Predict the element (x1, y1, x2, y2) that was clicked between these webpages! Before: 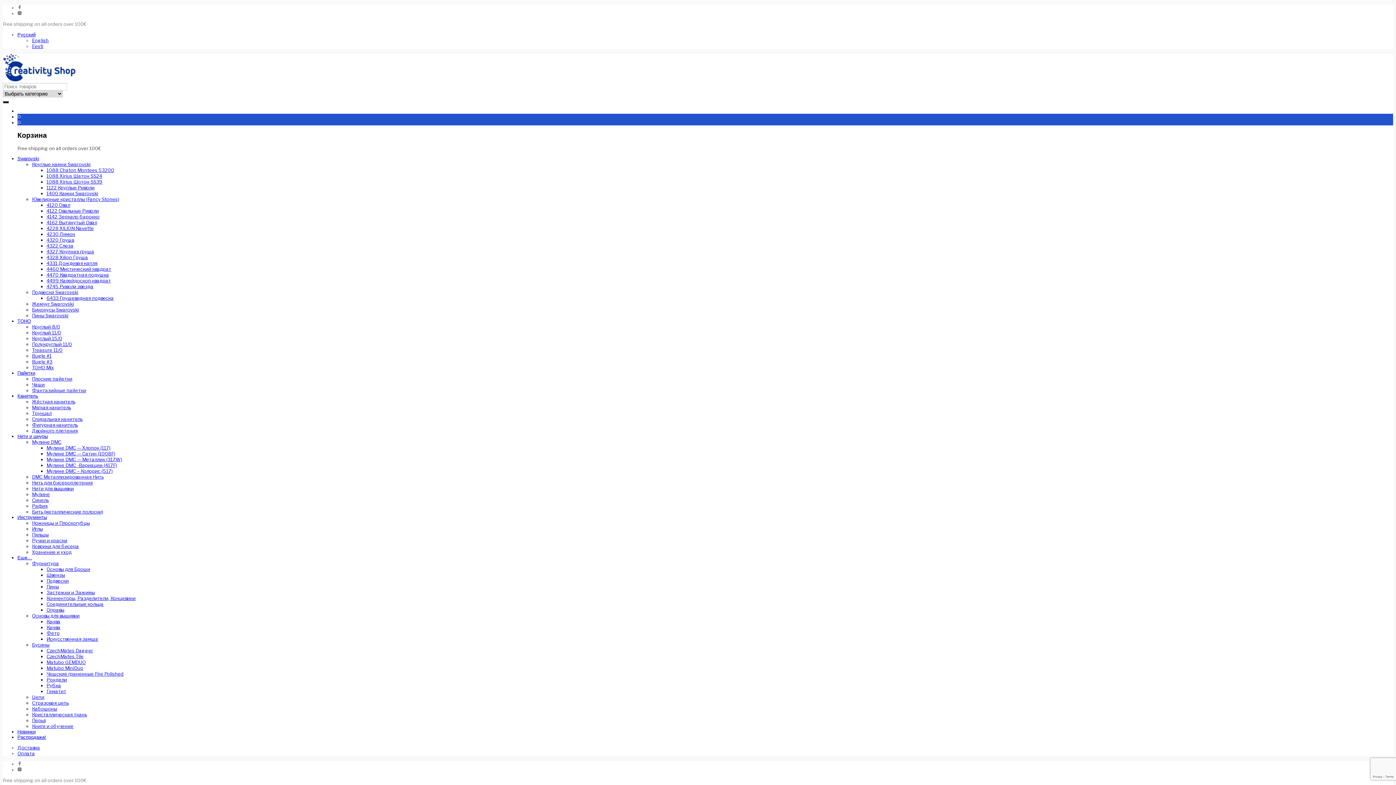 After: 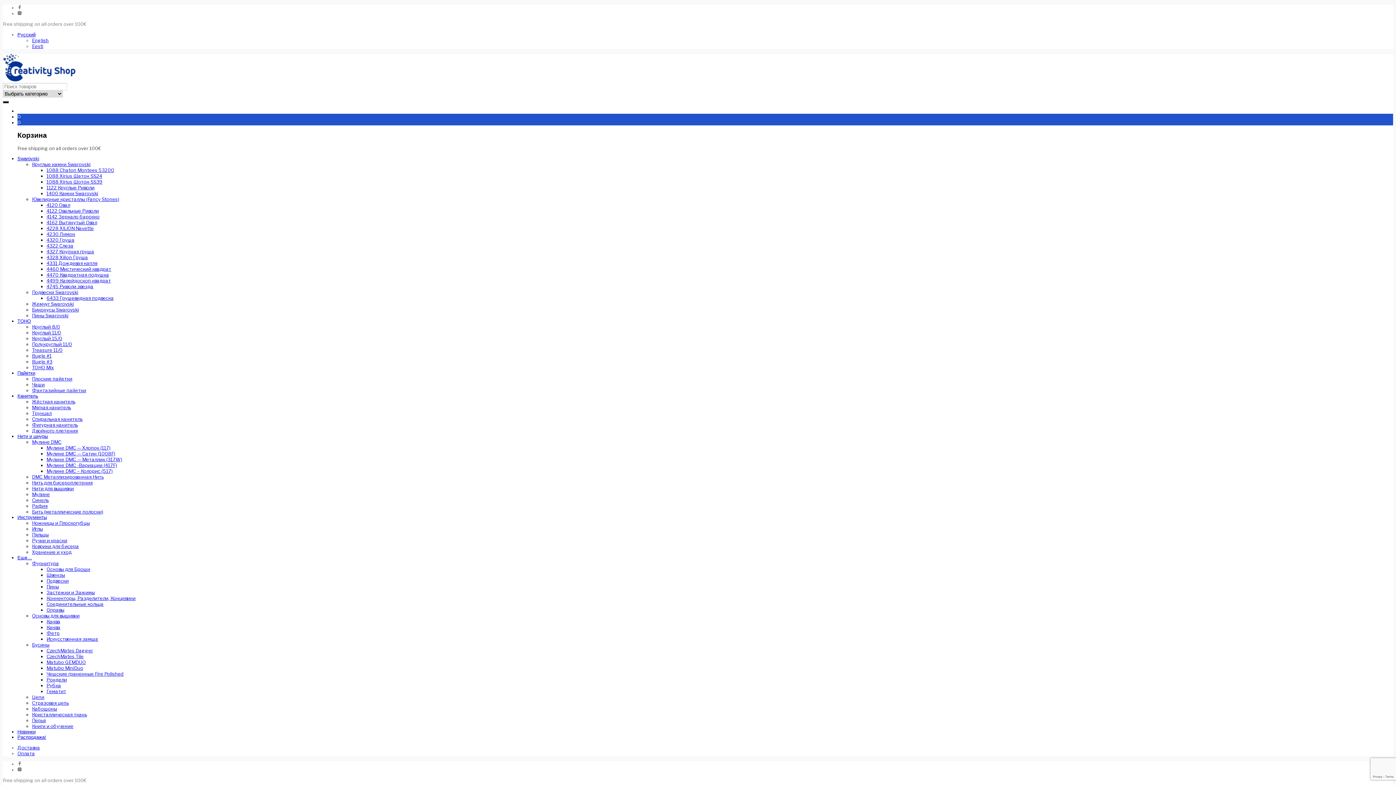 Action: bbox: (46, 173, 102, 179) label: 1088 Xirius Шатон SS24